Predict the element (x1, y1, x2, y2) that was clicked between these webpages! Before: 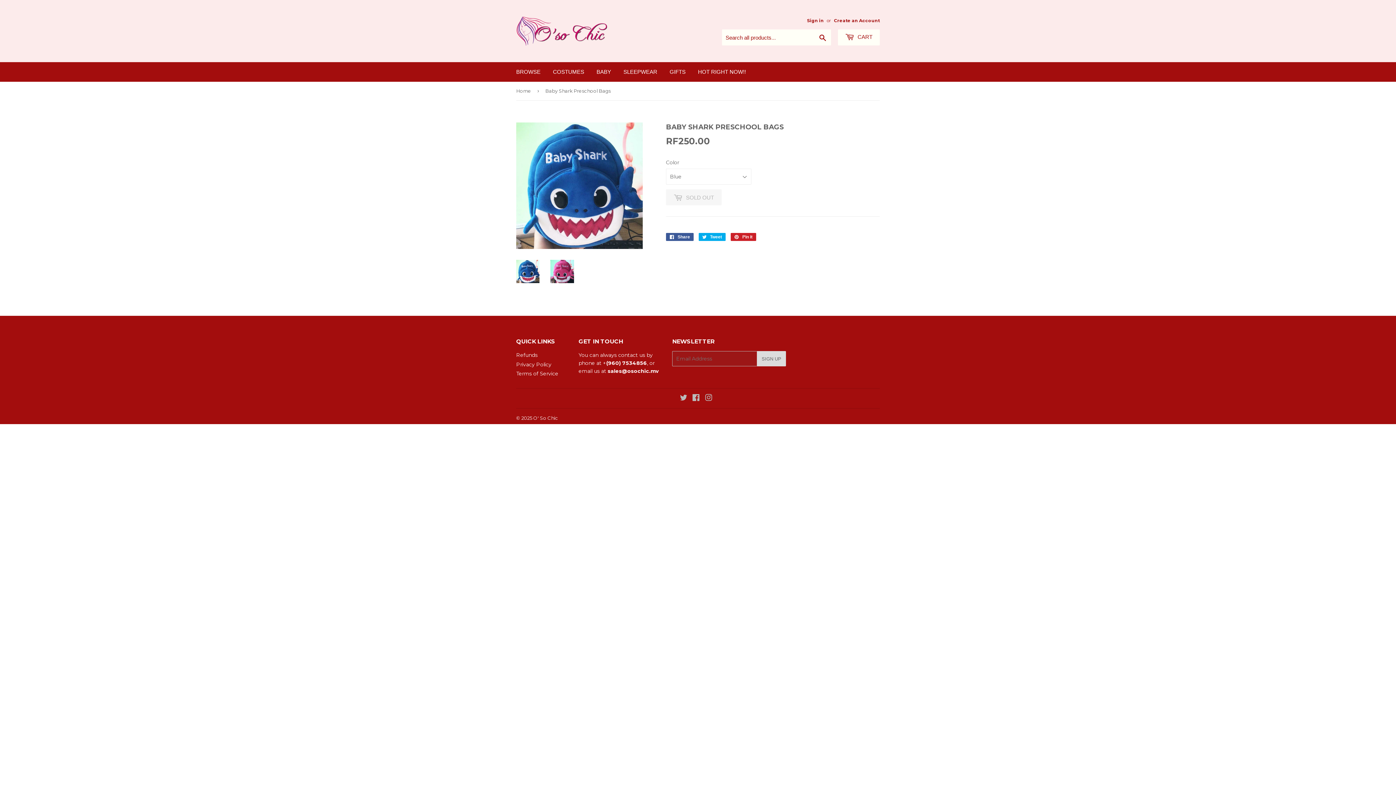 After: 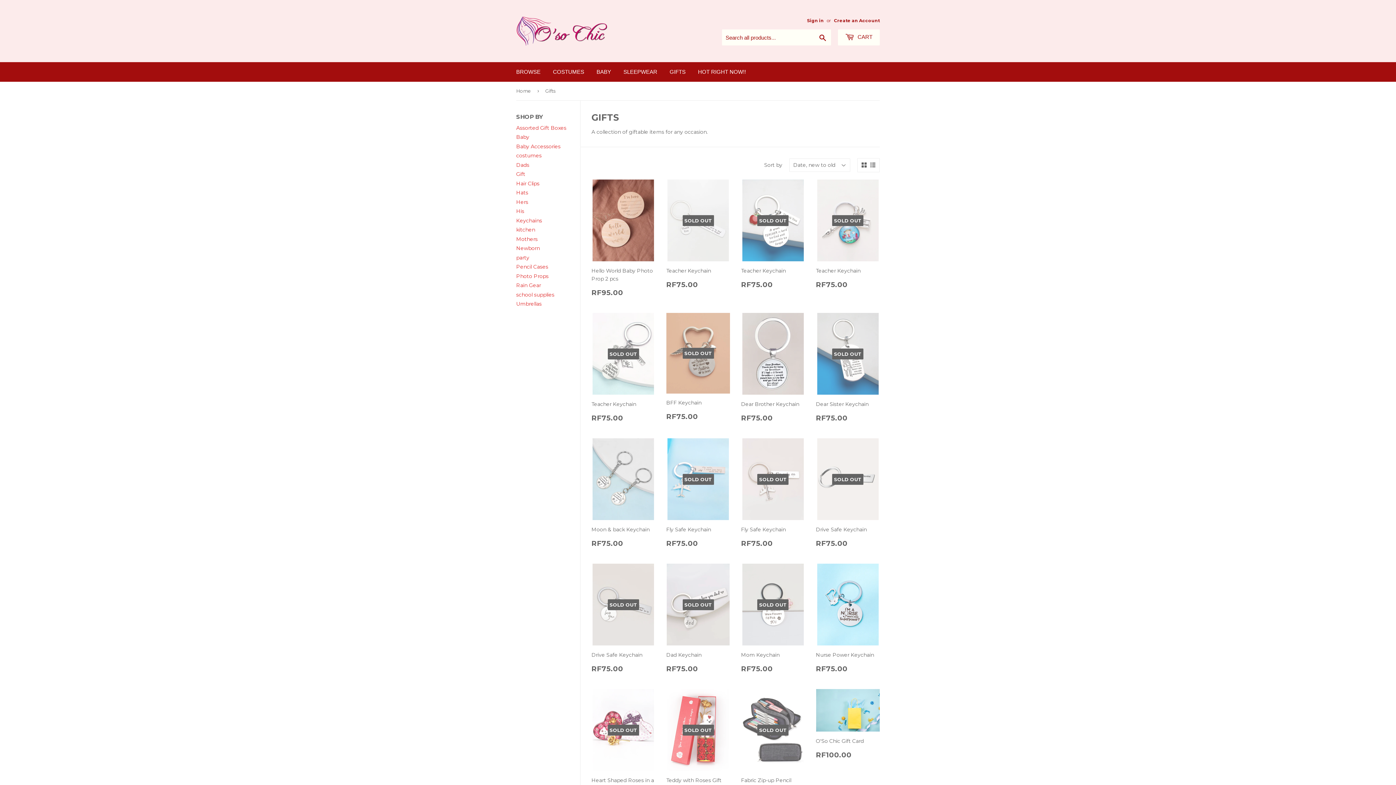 Action: bbox: (664, 62, 691, 81) label: GIFTS